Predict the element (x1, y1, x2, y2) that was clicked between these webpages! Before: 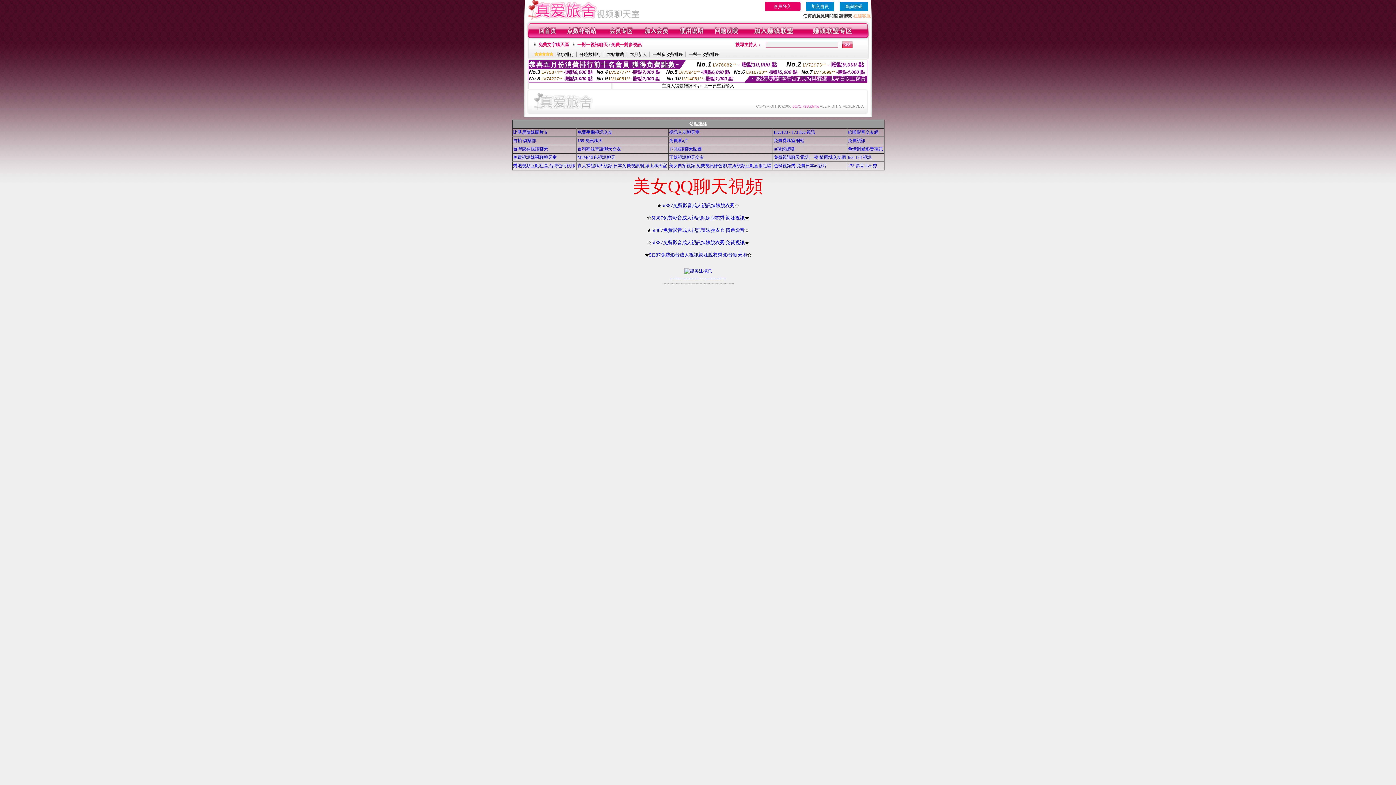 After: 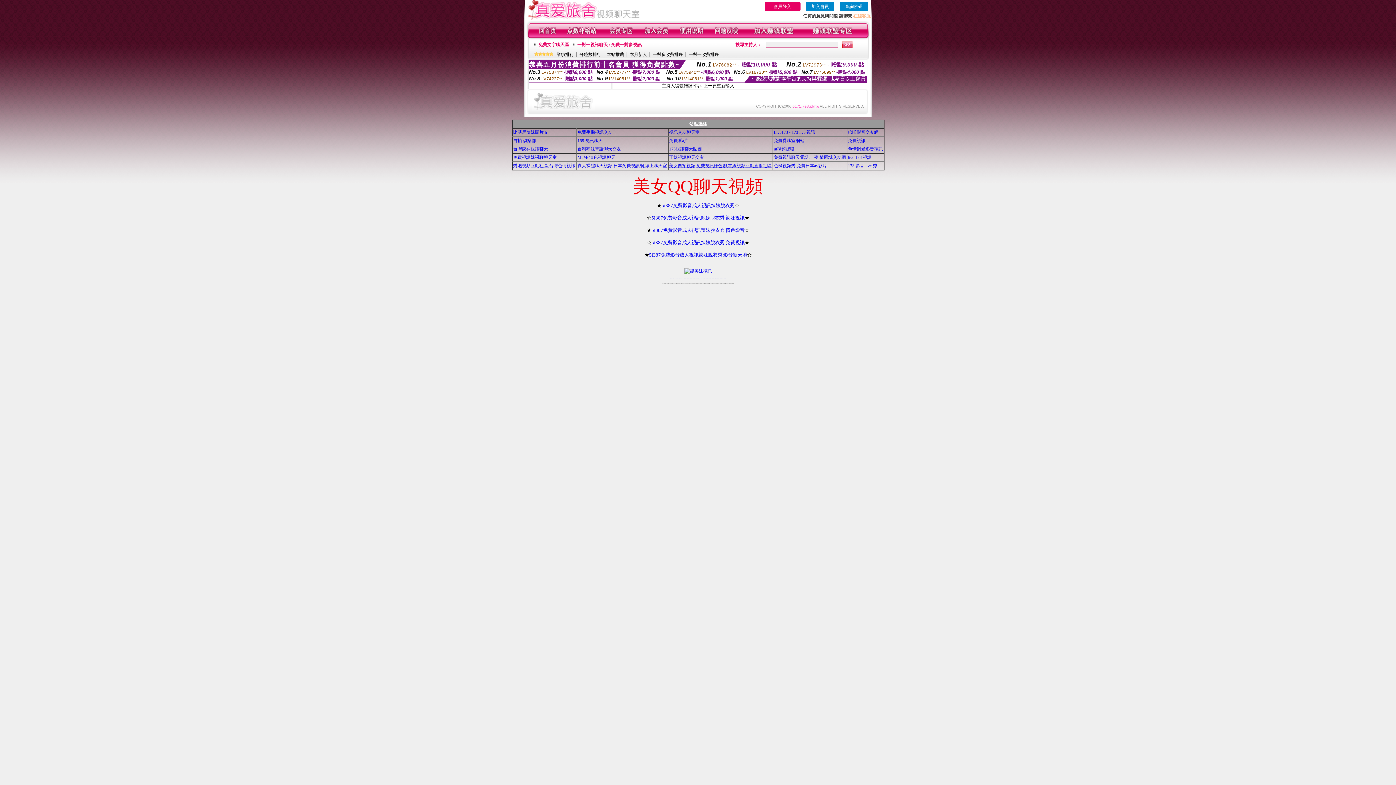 Action: label: 美女自拍視頻,免費視訊妹色聊,在線視頻互動直播社區 bbox: (669, 163, 771, 168)